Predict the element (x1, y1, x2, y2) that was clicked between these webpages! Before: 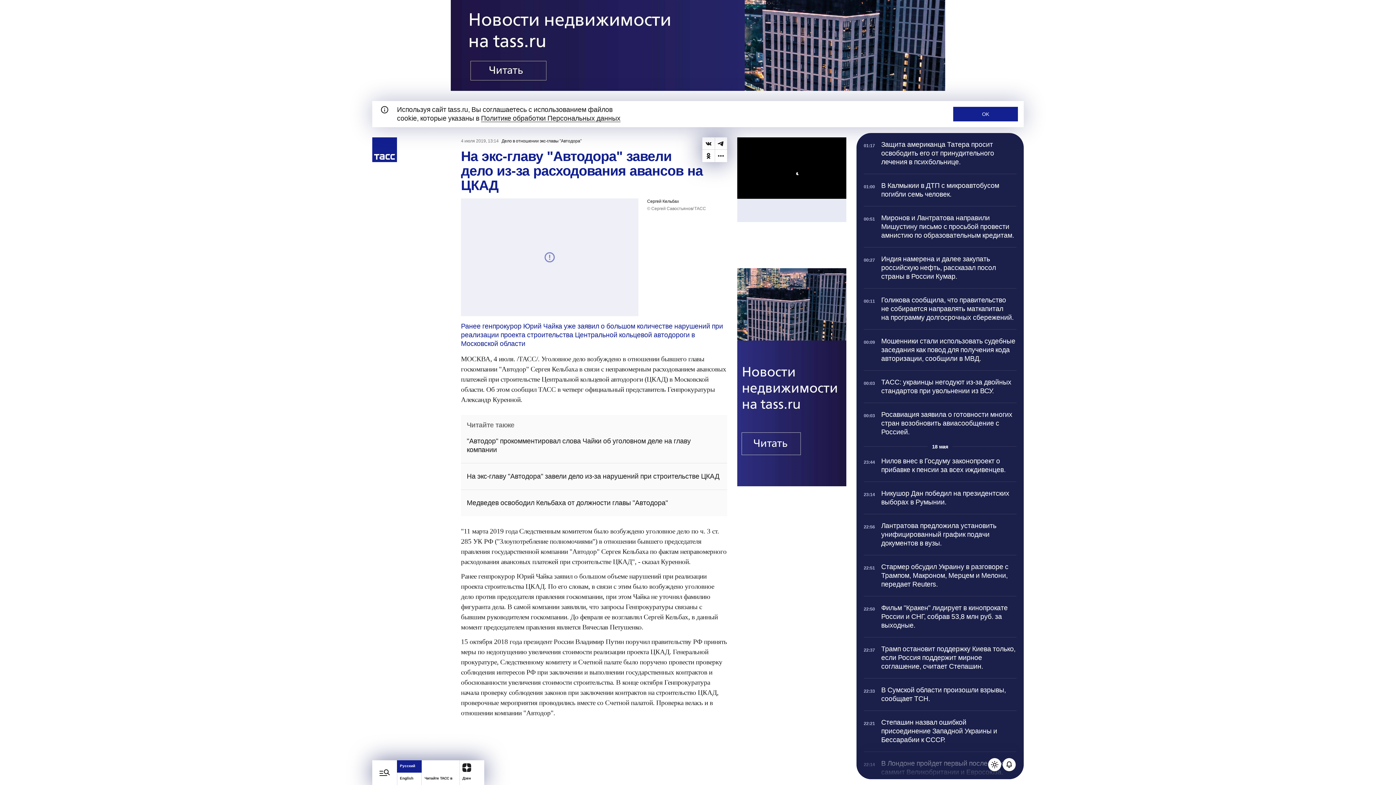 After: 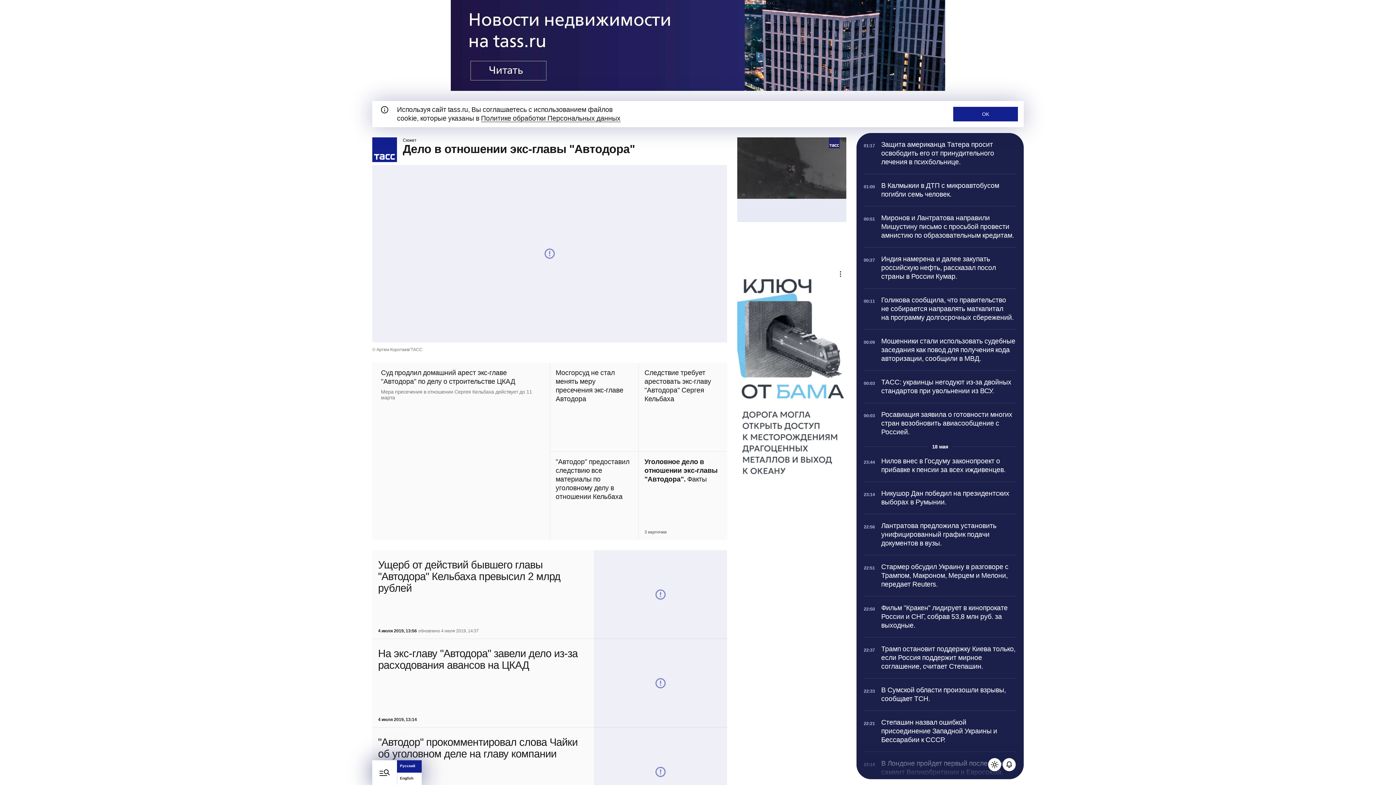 Action: bbox: (501, 137, 581, 144) label: Дело в отношении экс-главы "Автодора"